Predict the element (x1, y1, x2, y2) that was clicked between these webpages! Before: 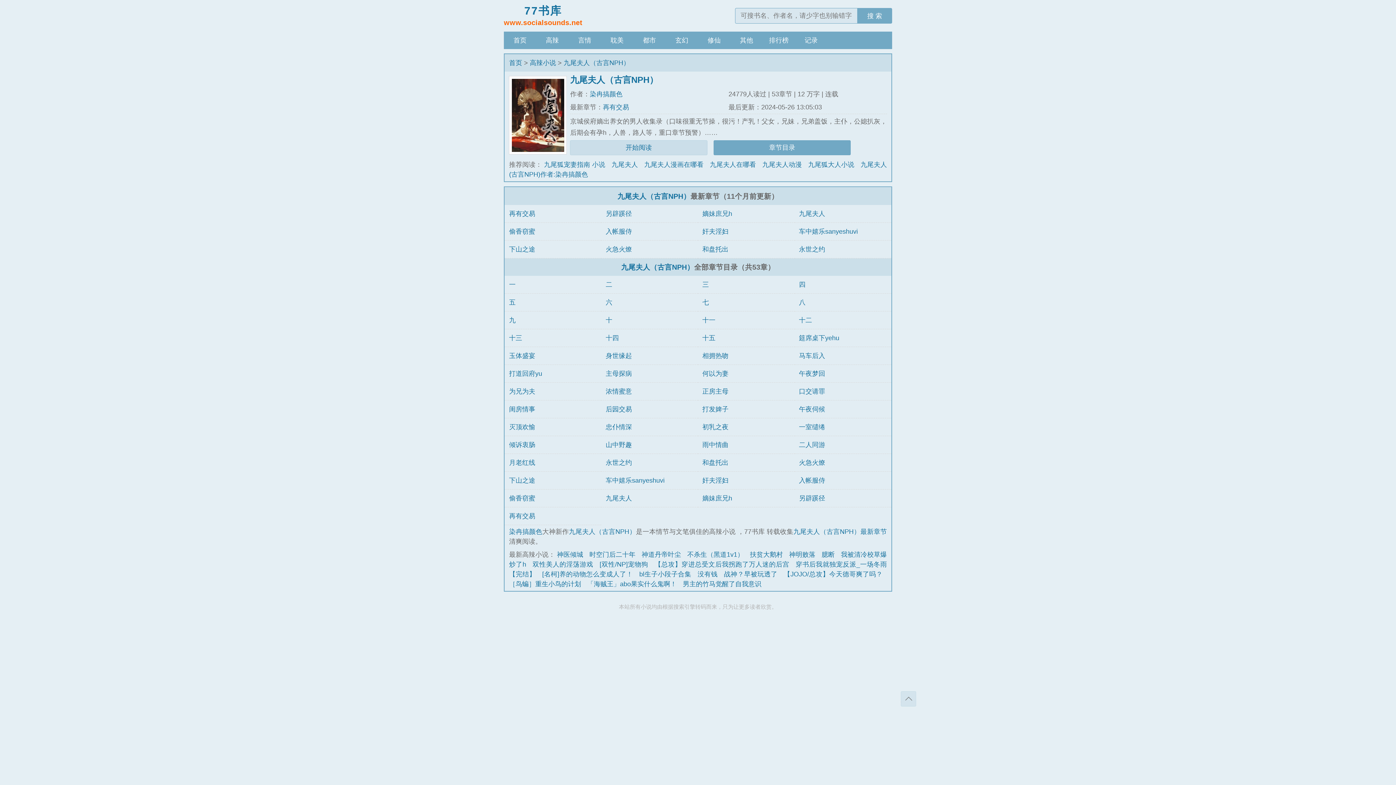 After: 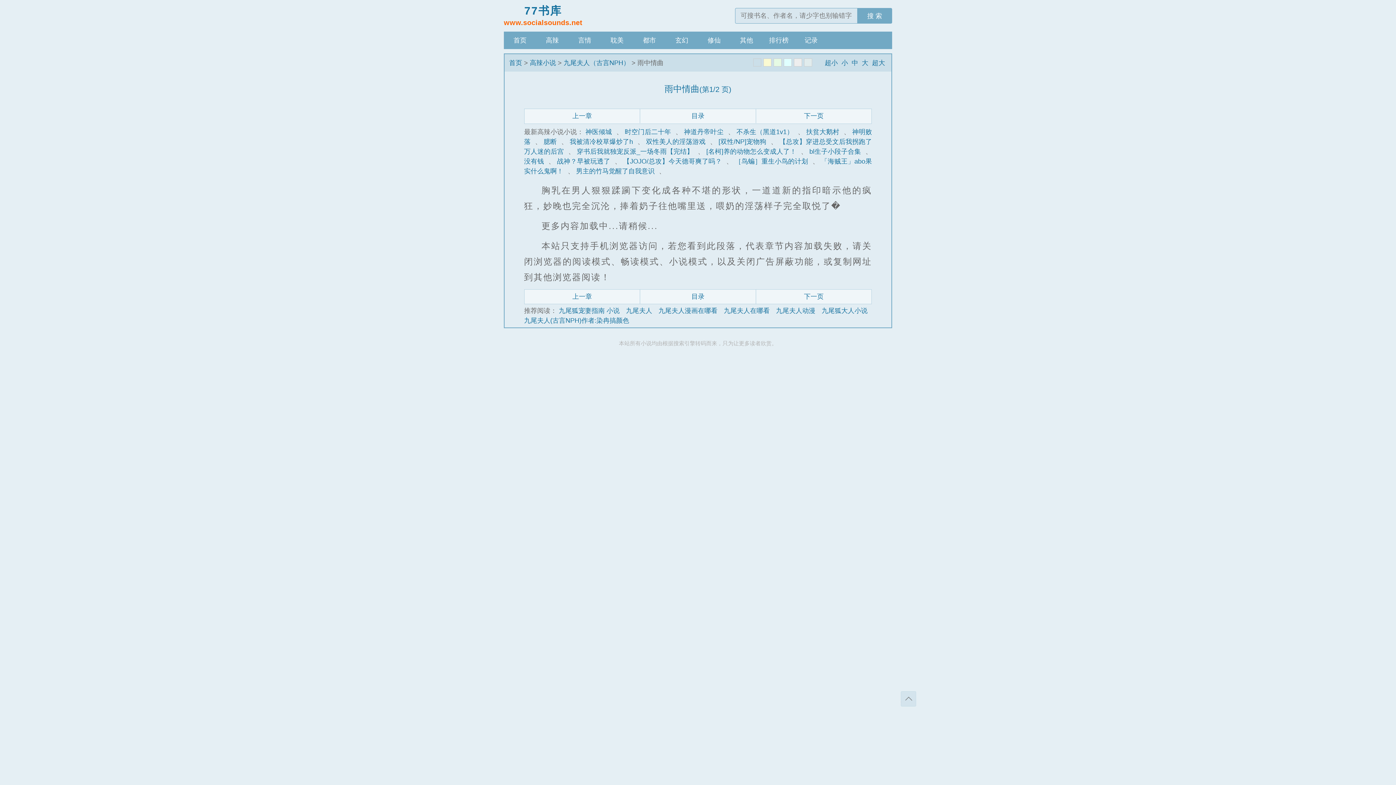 Action: label: 雨中情曲 bbox: (702, 441, 728, 448)